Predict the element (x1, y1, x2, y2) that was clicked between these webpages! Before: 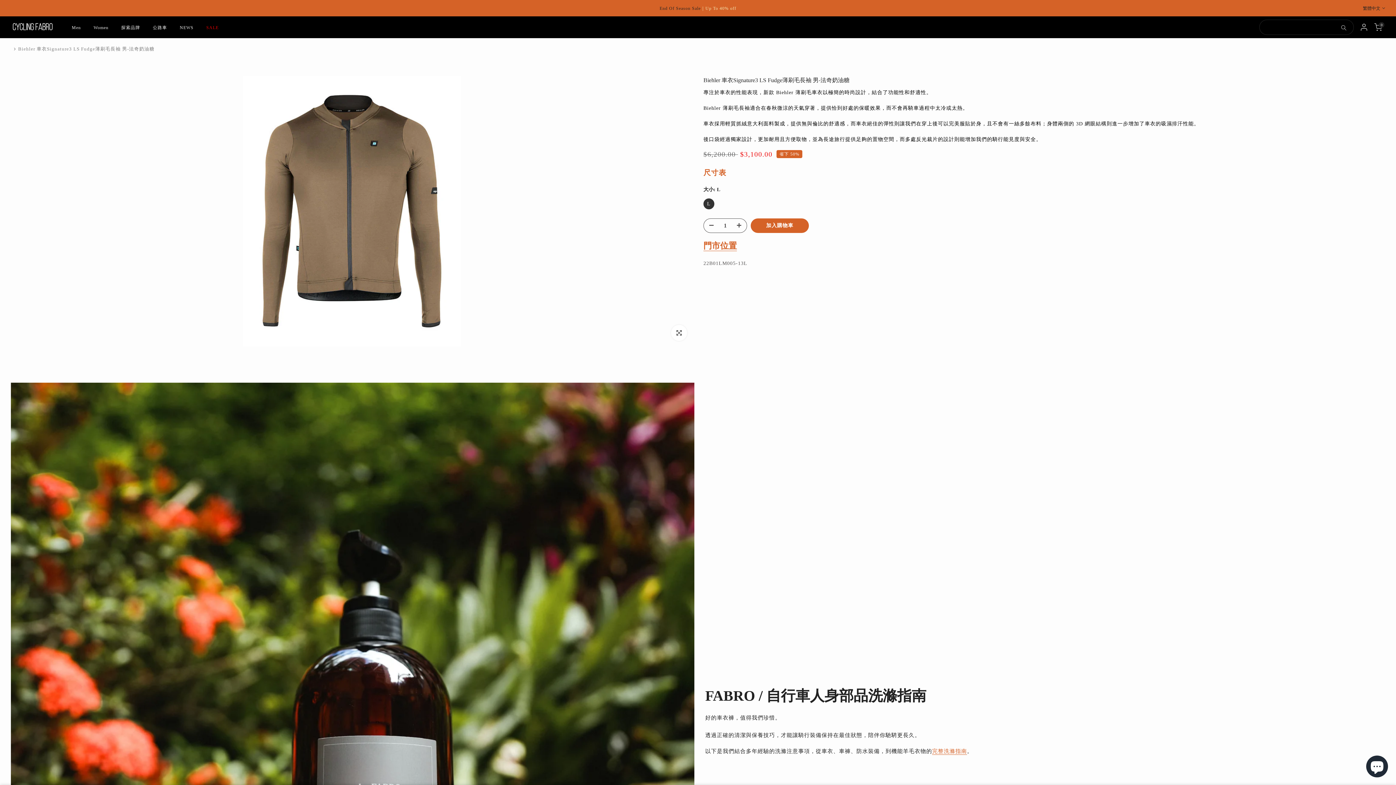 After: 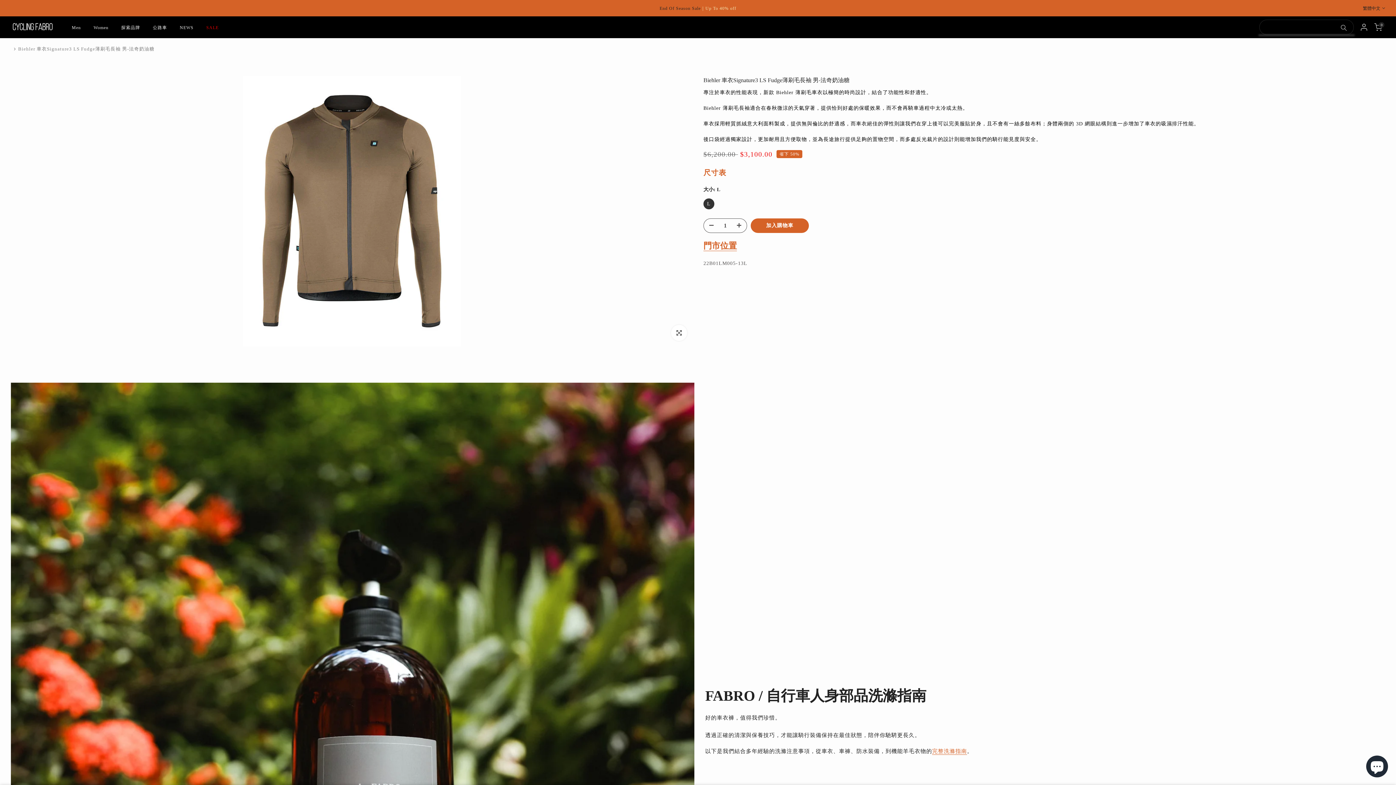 Action: bbox: (1334, 20, 1353, 34)